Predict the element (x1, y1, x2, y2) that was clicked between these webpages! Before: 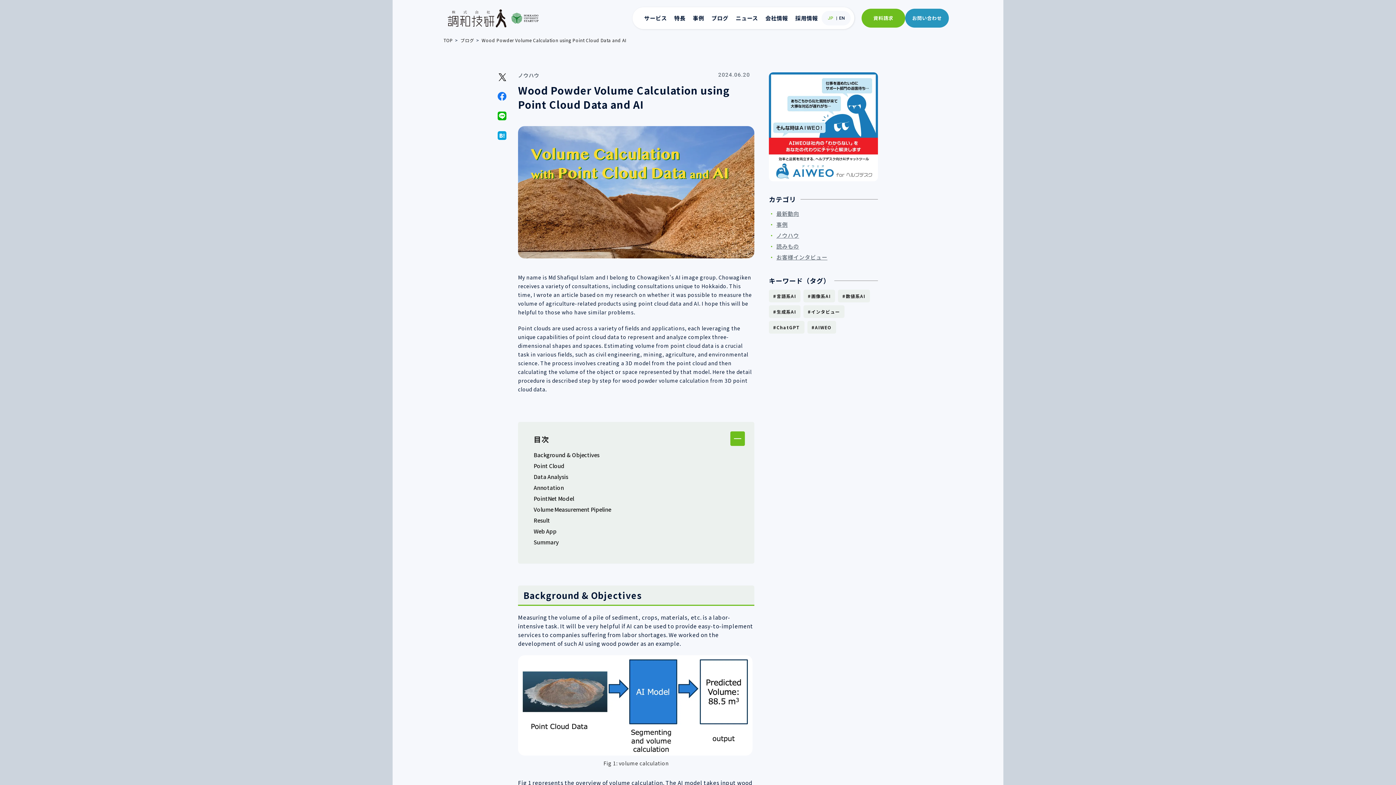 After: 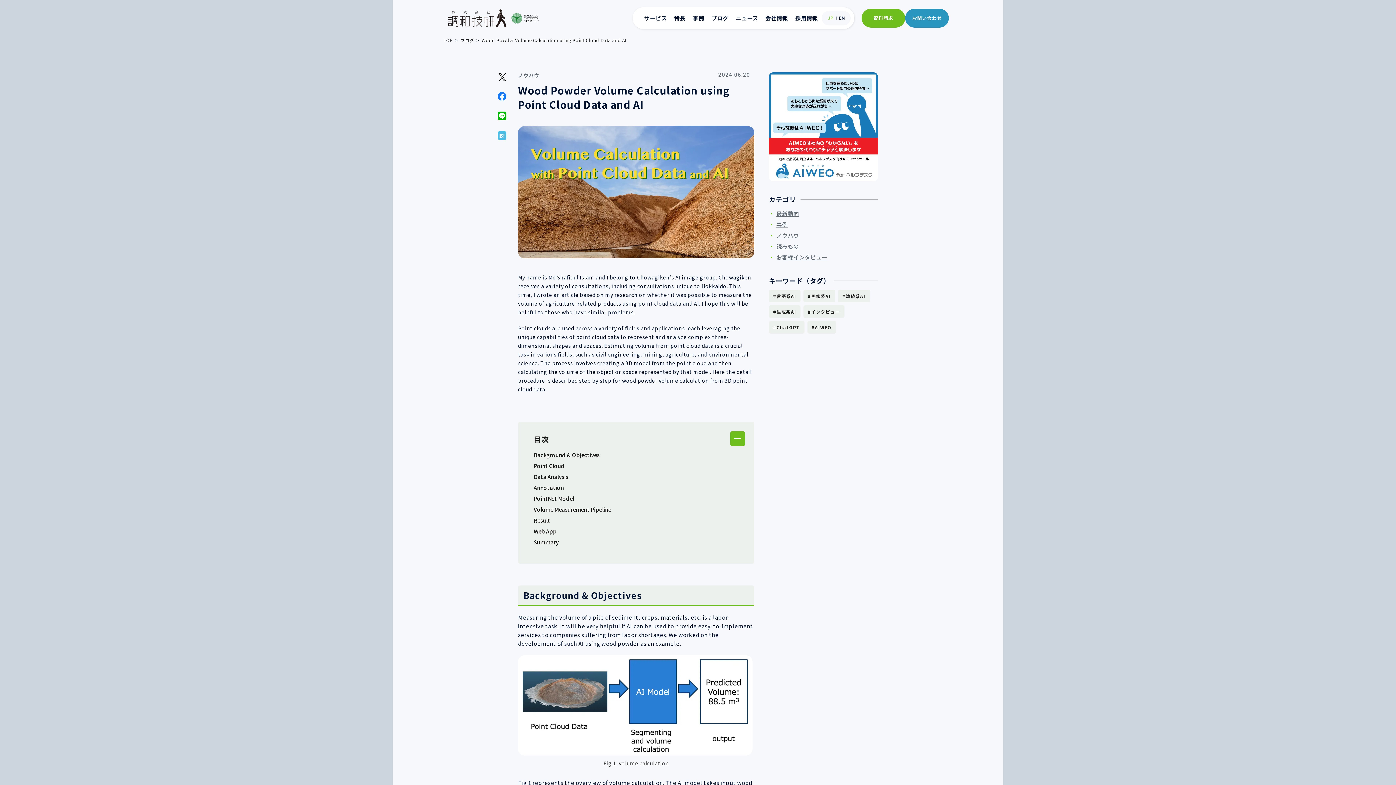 Action: bbox: (497, 131, 507, 140)